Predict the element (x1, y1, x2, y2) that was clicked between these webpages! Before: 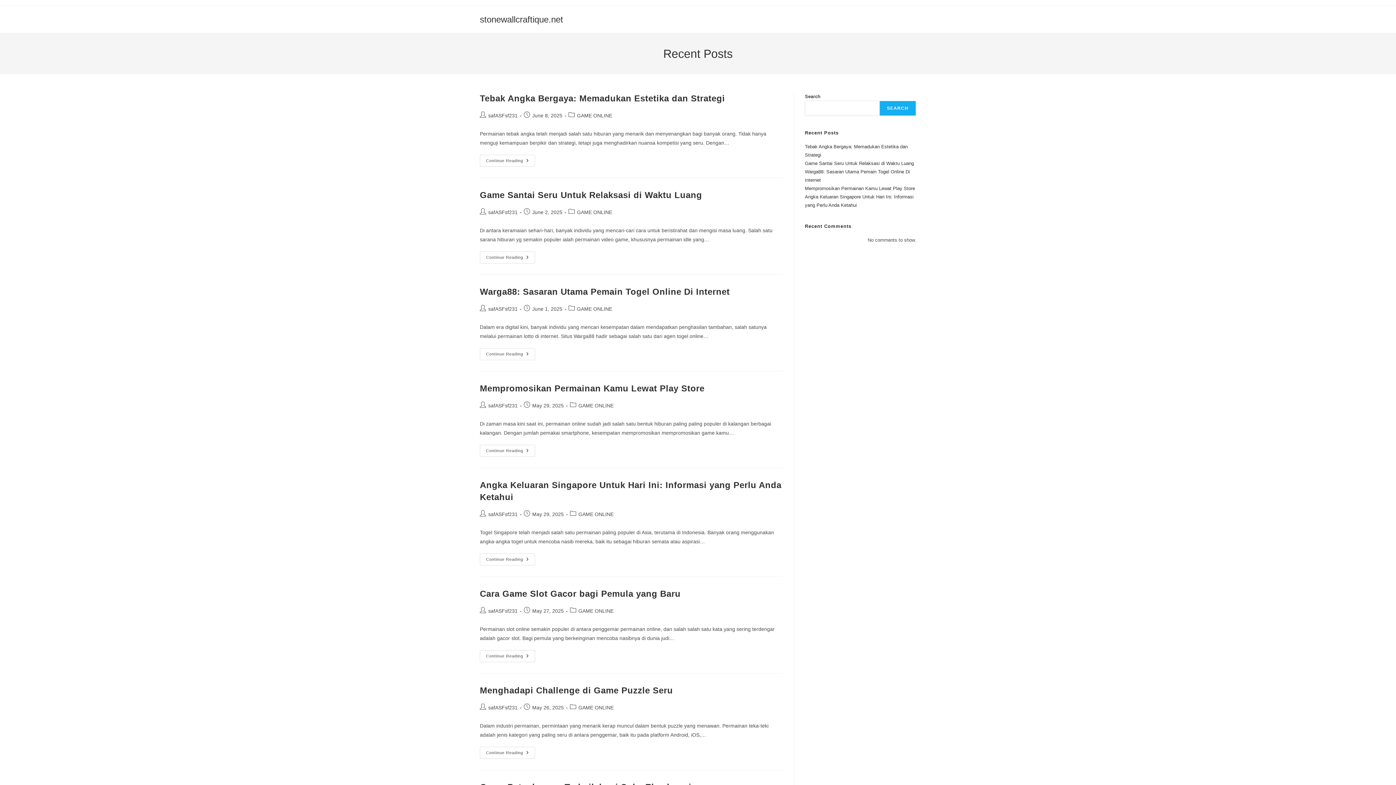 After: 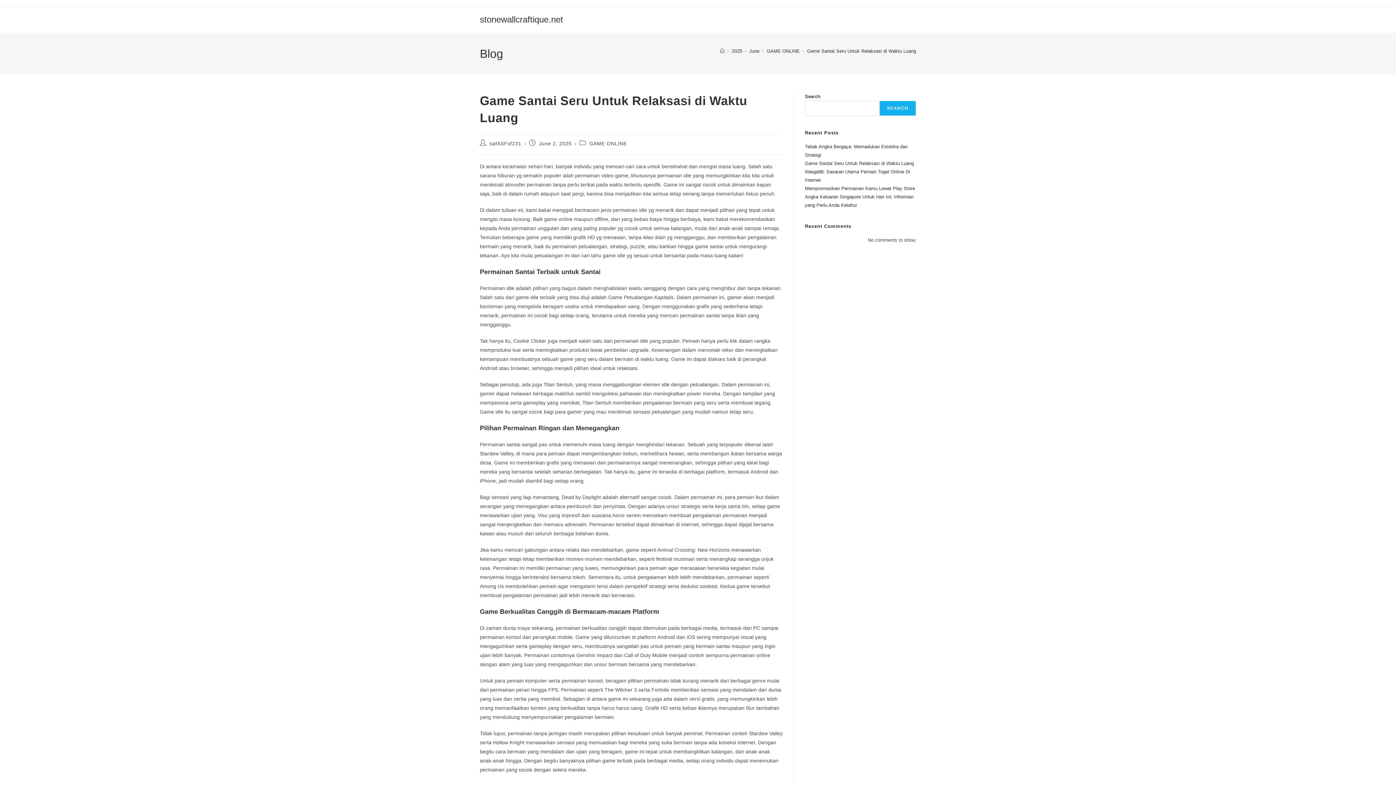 Action: label: Game Santai Seru Untuk Relaksasi di Waktu Luang bbox: (805, 160, 914, 166)